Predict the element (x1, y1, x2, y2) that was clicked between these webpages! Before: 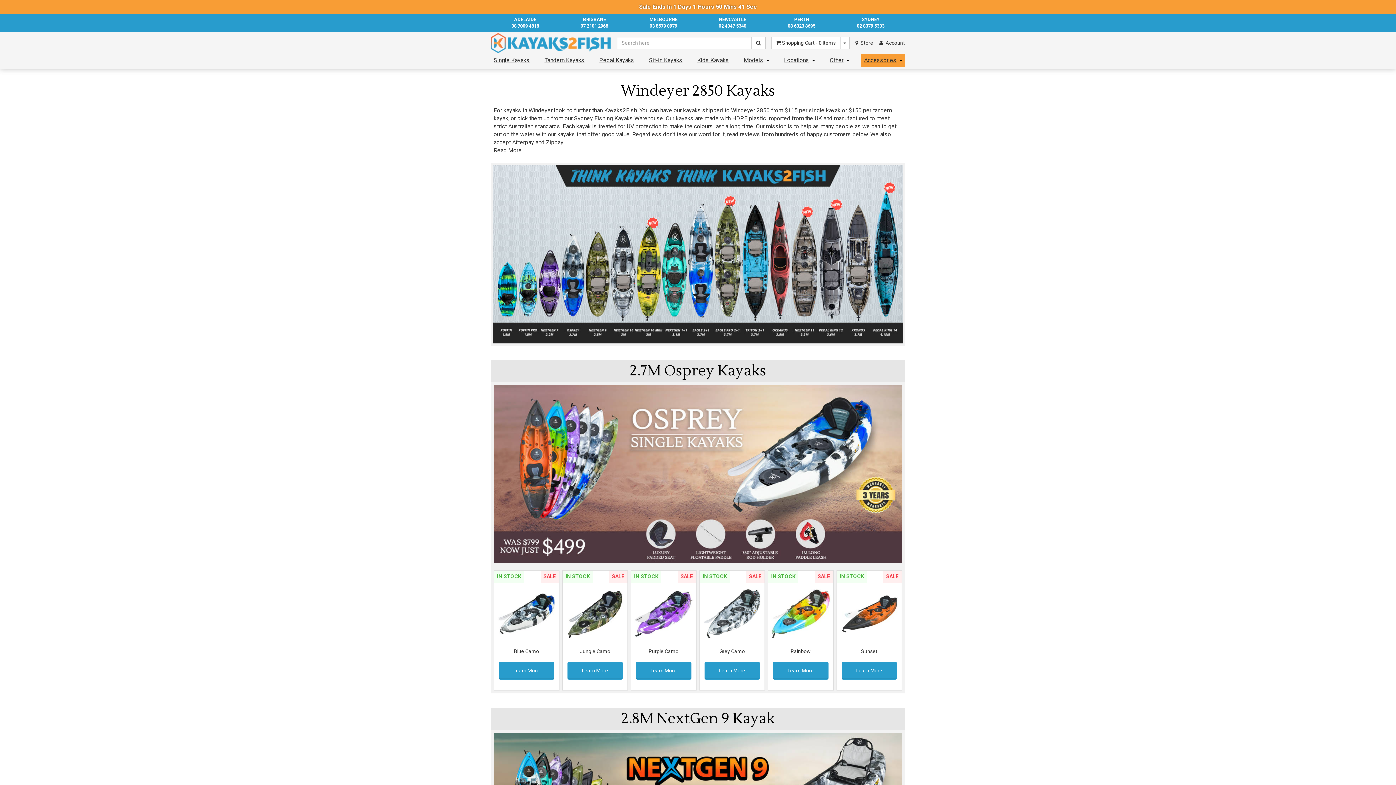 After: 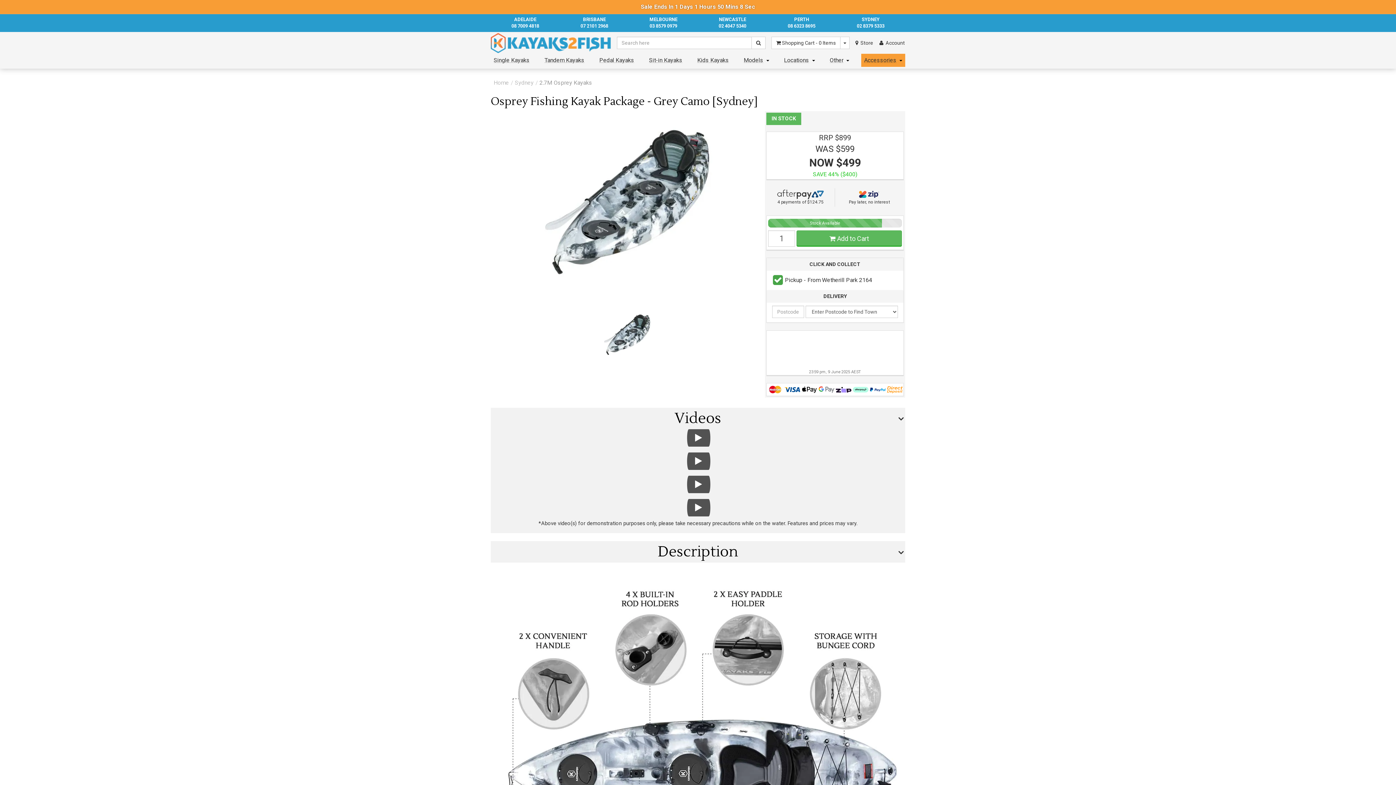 Action: bbox: (704, 662, 760, 680) label: Learn More